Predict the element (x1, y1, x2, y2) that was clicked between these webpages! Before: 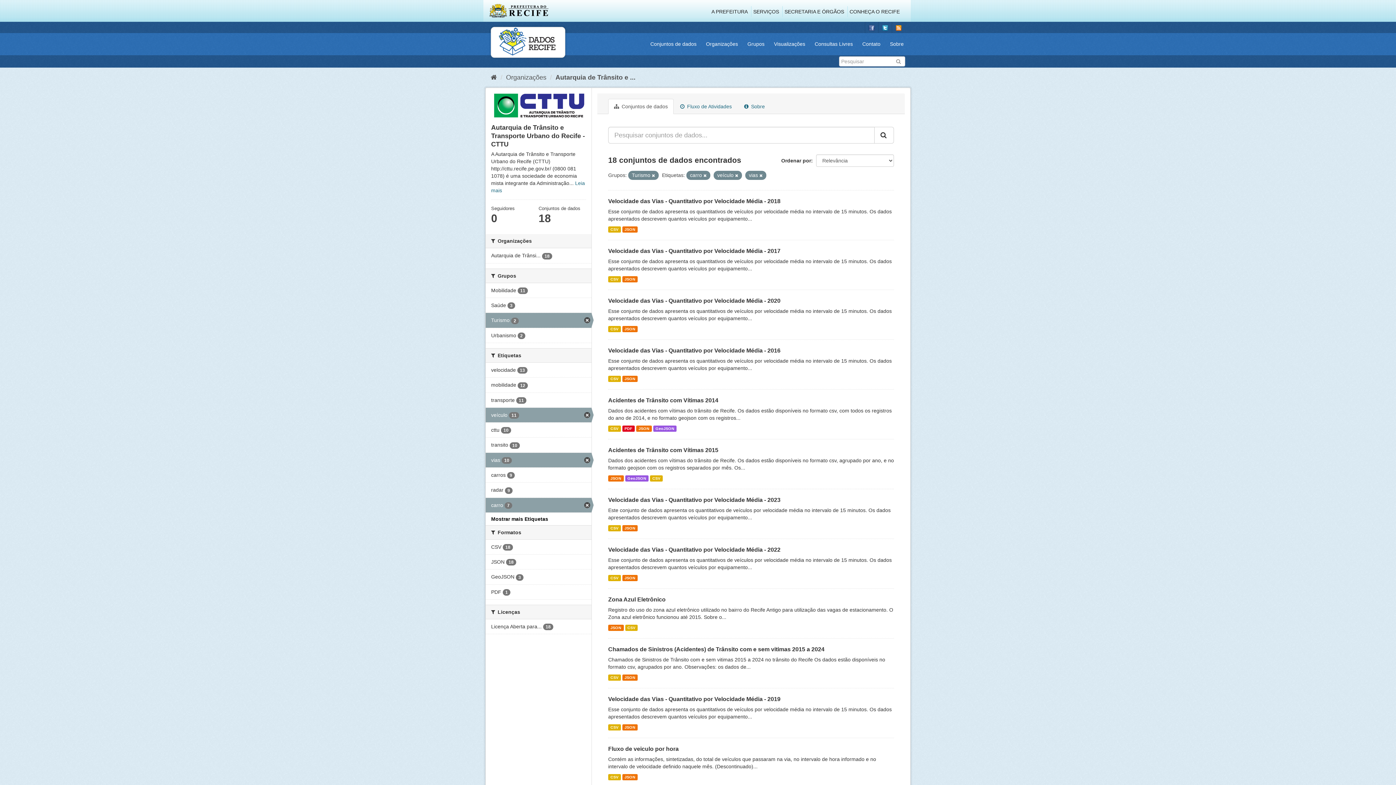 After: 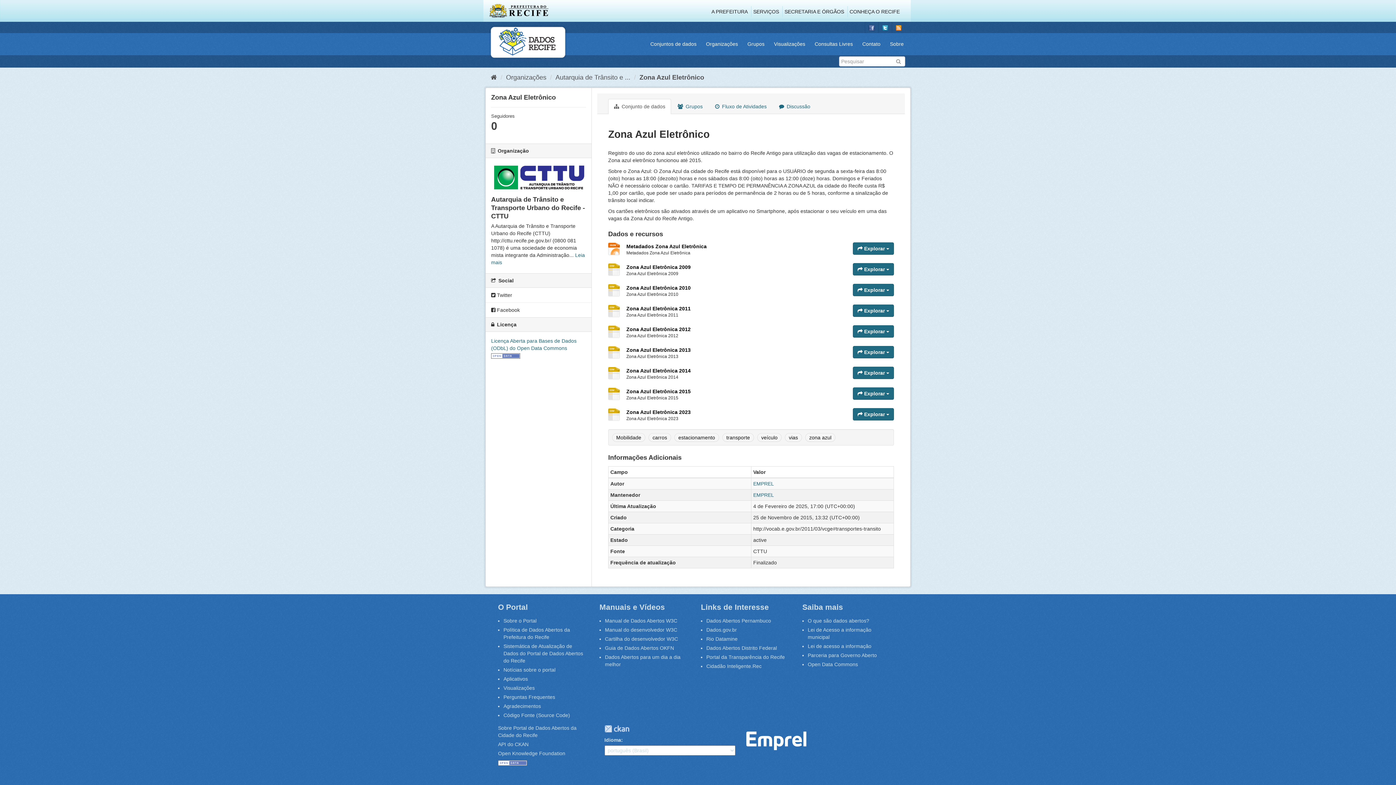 Action: bbox: (625, 625, 637, 631) label: CSV